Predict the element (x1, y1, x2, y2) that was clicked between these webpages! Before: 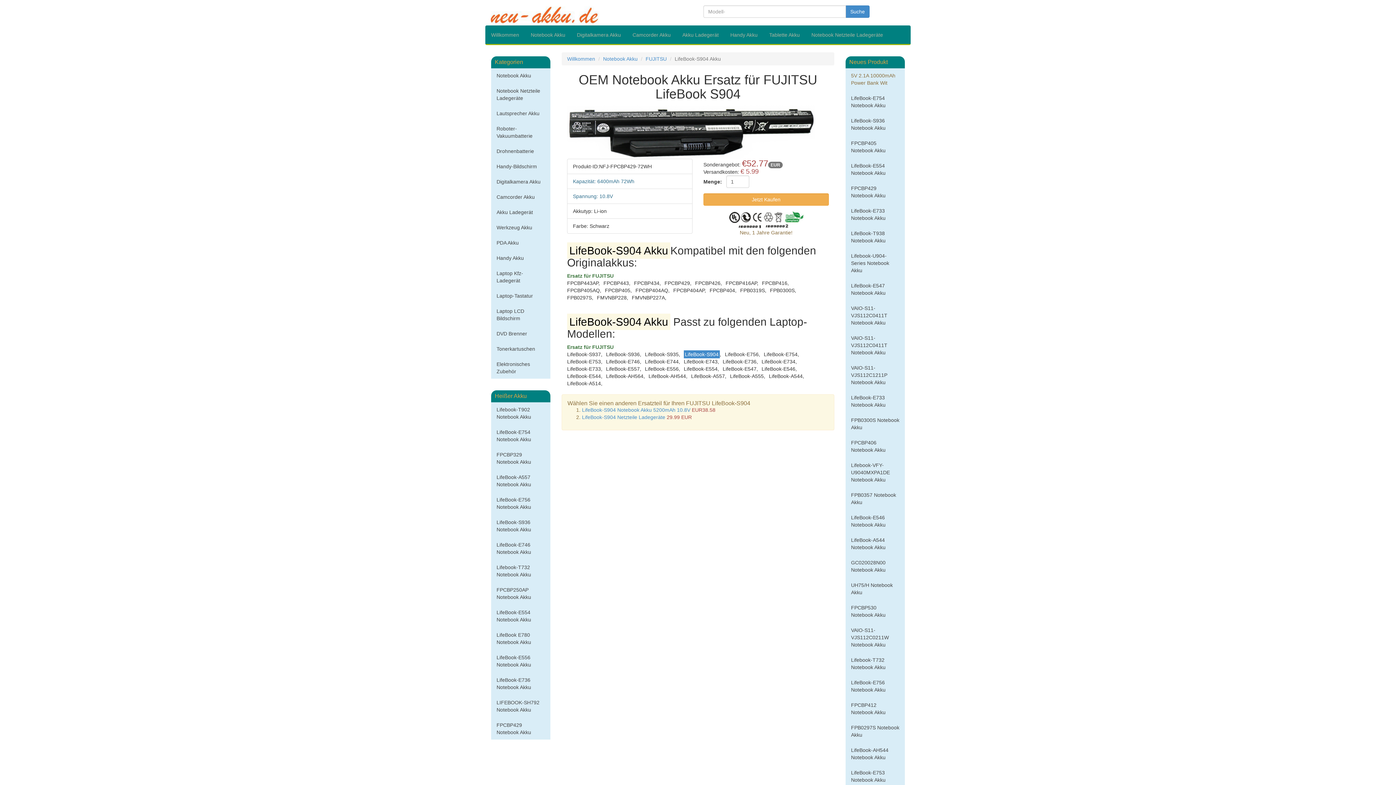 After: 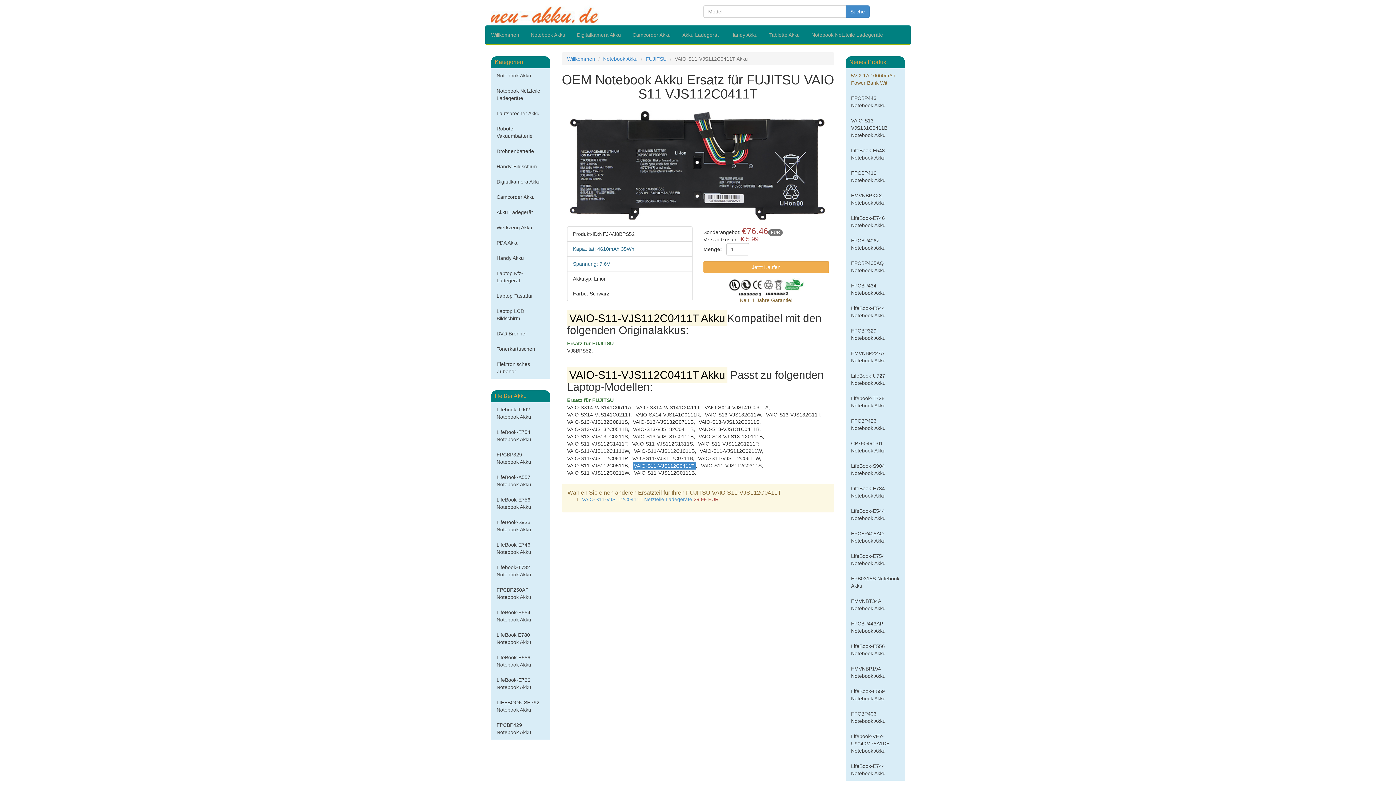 Action: bbox: (845, 330, 905, 360) label: VAIO-S11-VJS112C0411T Notebook Akku